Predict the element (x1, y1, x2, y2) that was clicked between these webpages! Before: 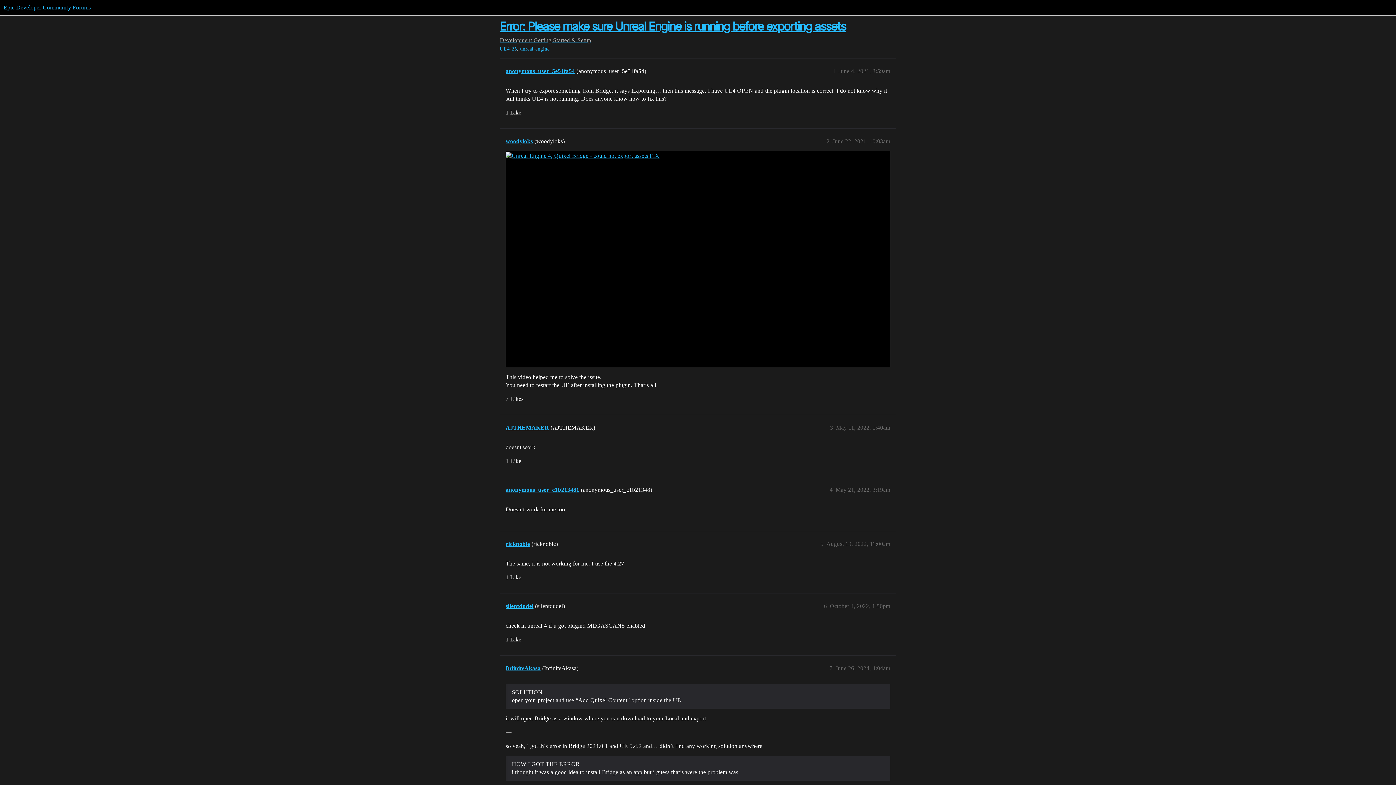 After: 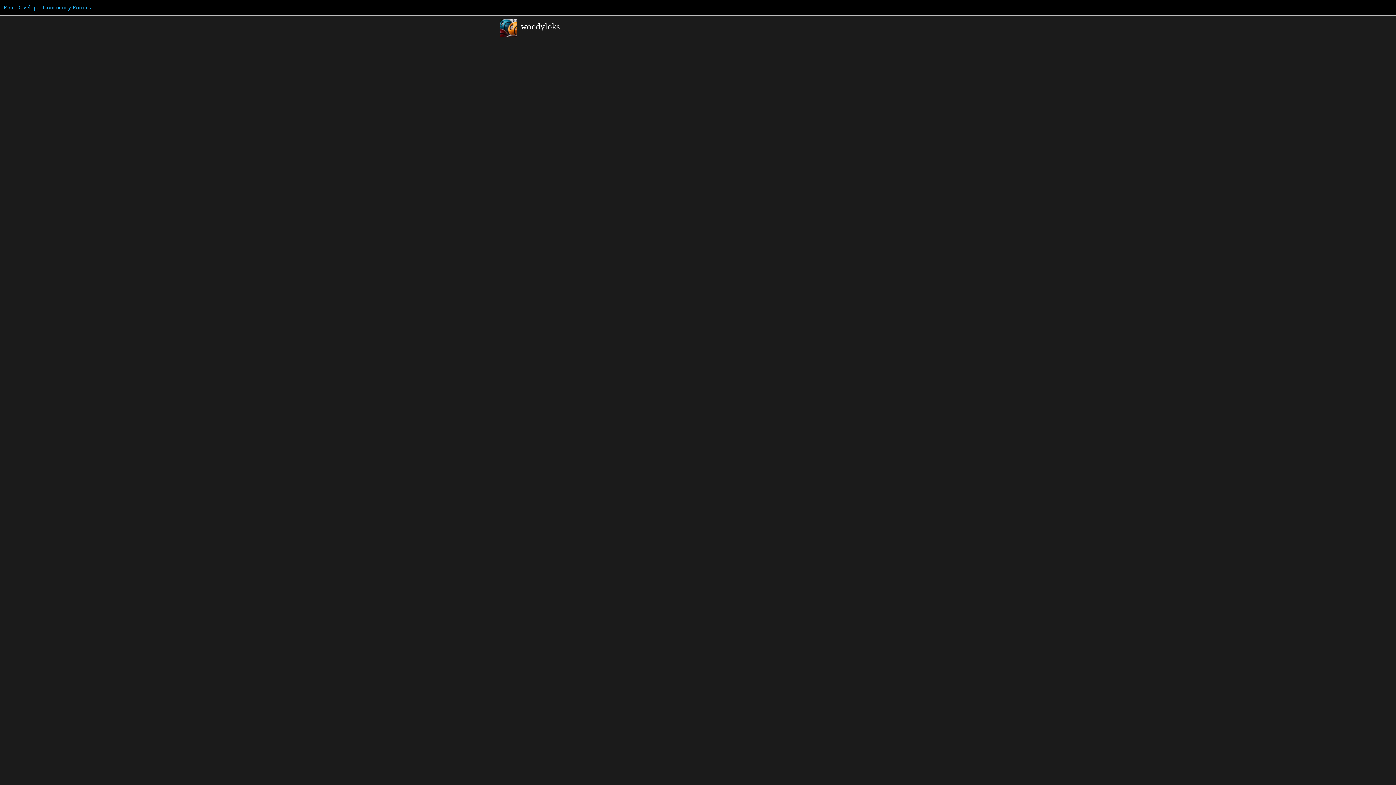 Action: label: woodyloks bbox: (505, 138, 533, 144)